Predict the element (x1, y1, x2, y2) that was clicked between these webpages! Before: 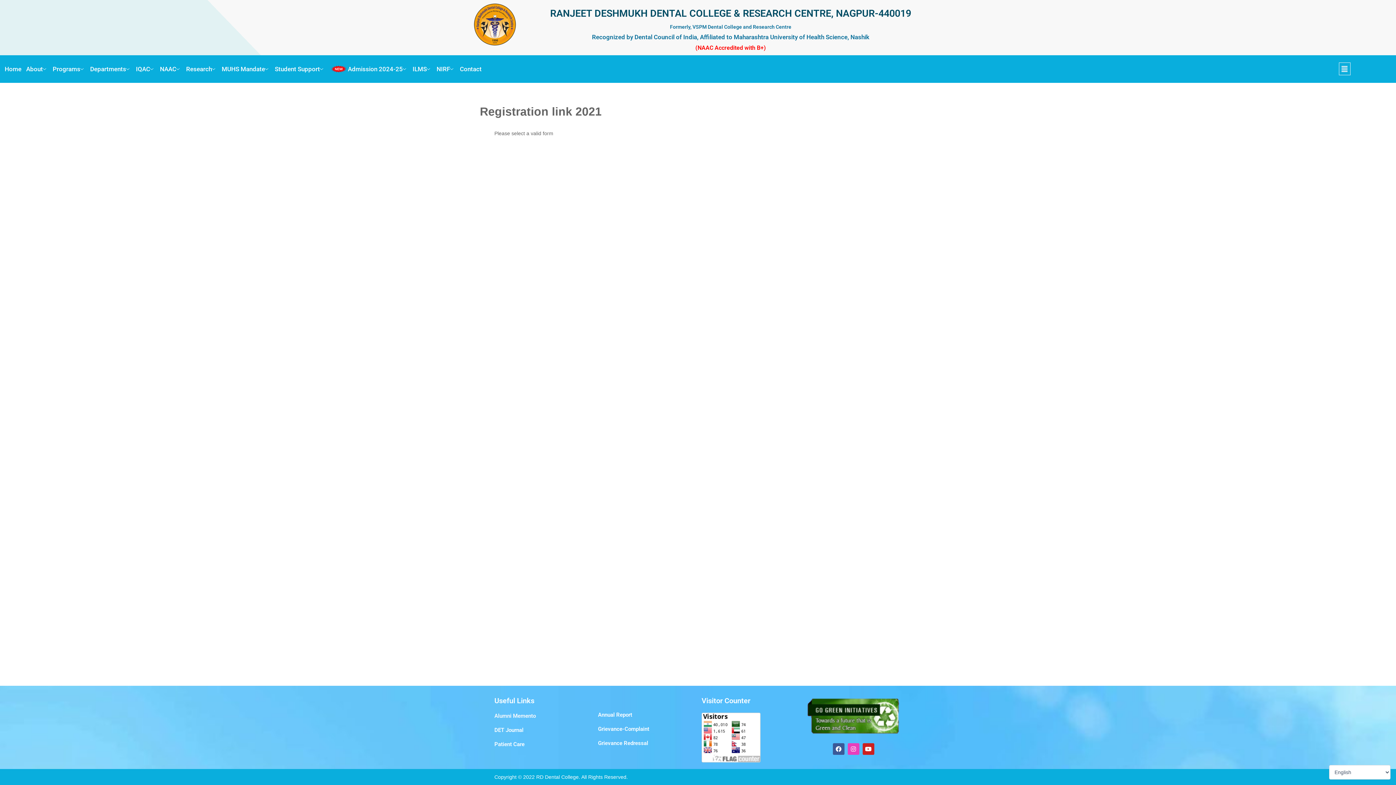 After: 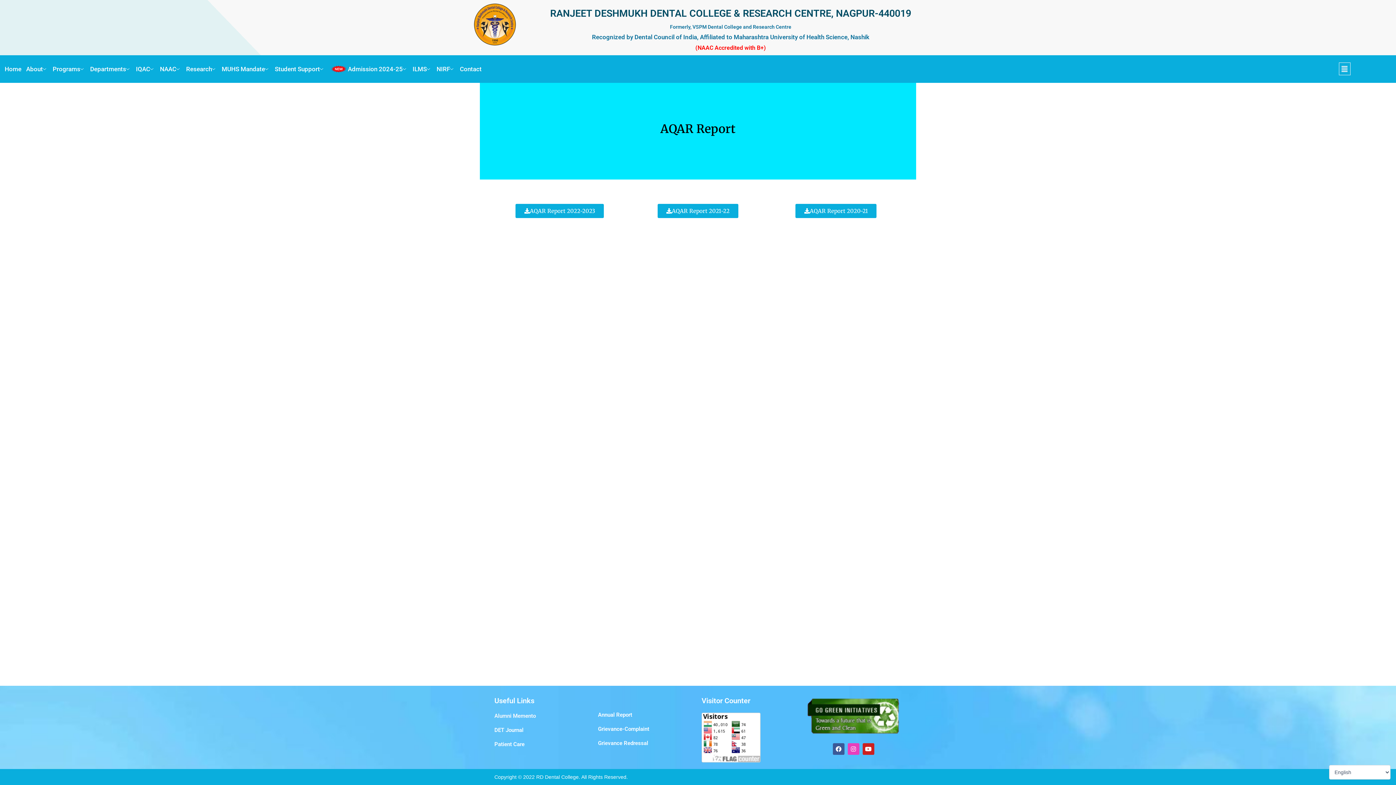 Action: label: NAAC bbox: (155, 55, 181, 82)